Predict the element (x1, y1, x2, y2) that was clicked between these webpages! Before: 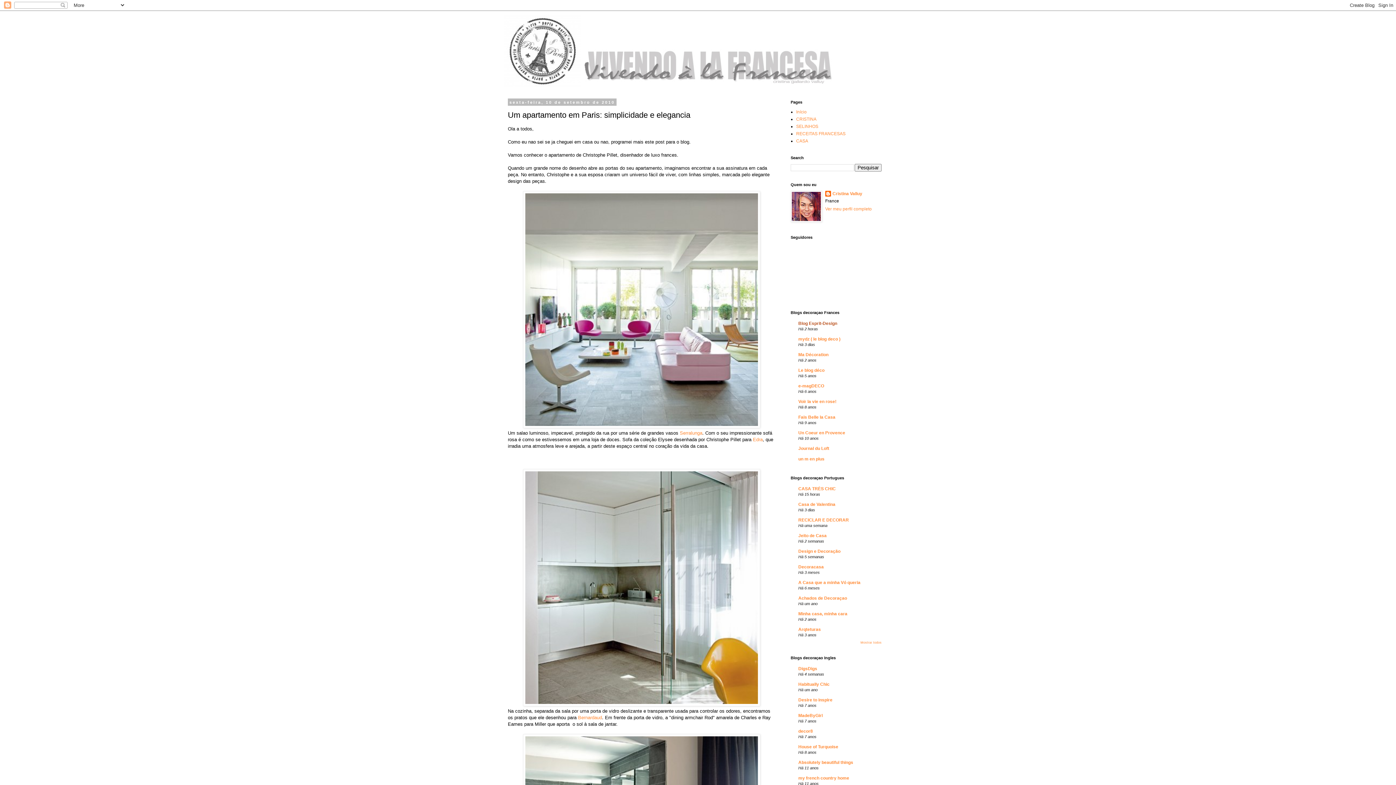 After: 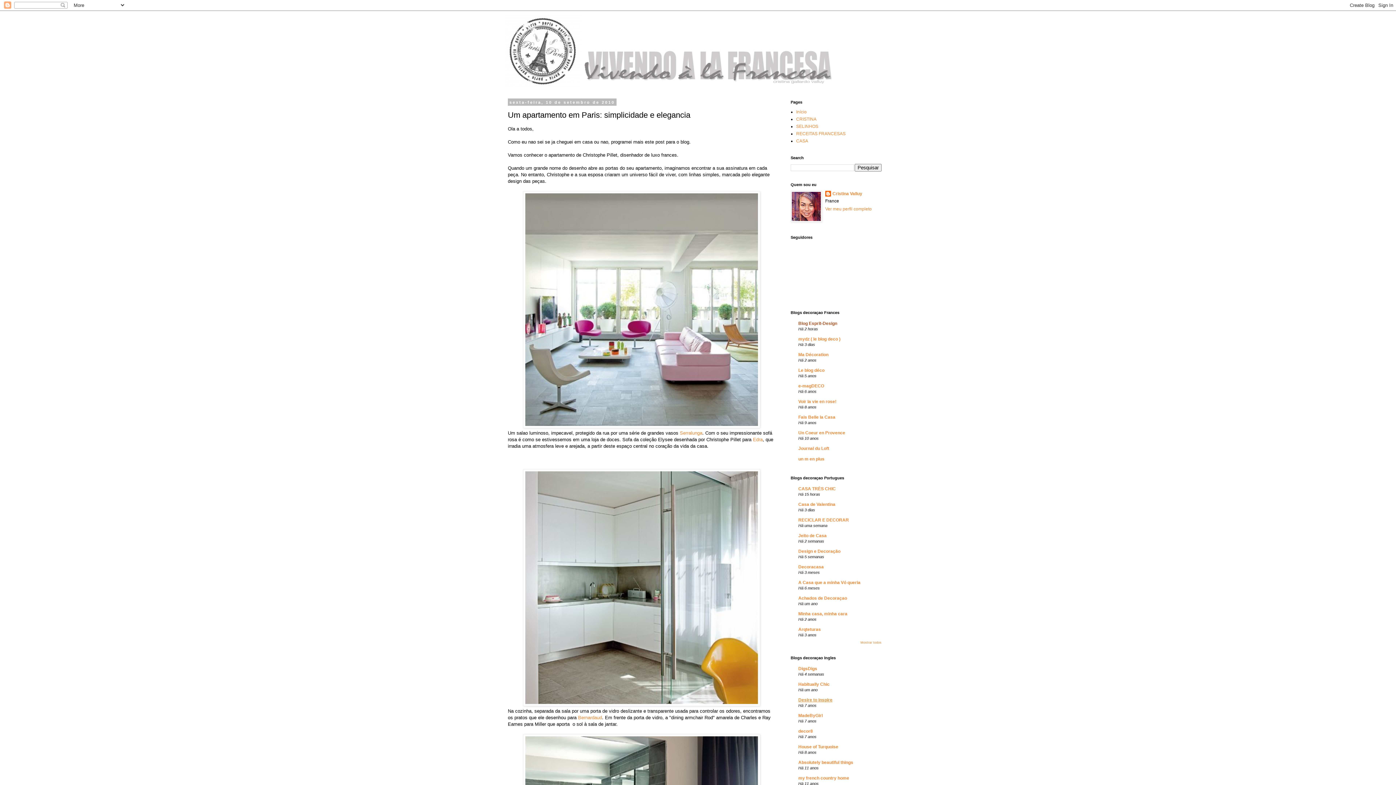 Action: bbox: (798, 697, 832, 702) label: Desire to inspire